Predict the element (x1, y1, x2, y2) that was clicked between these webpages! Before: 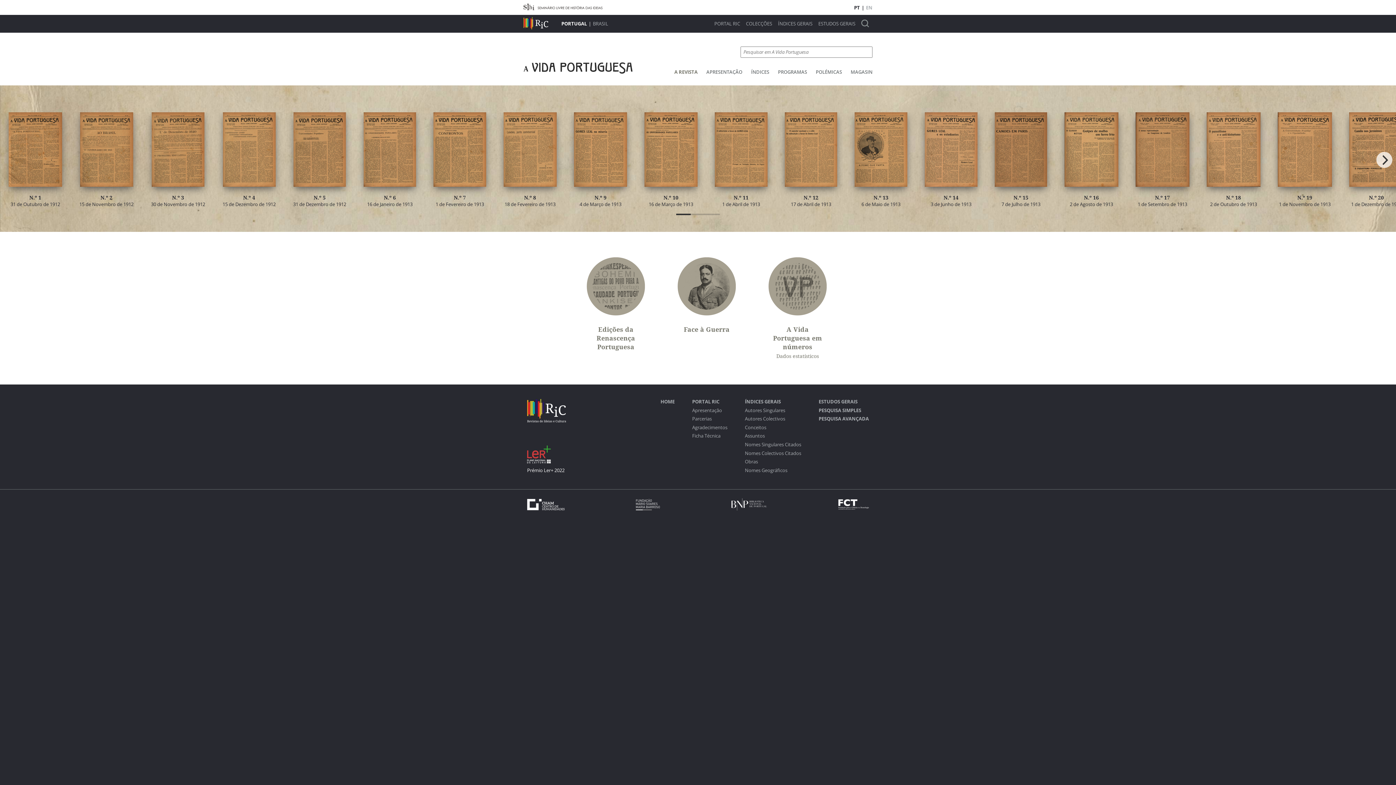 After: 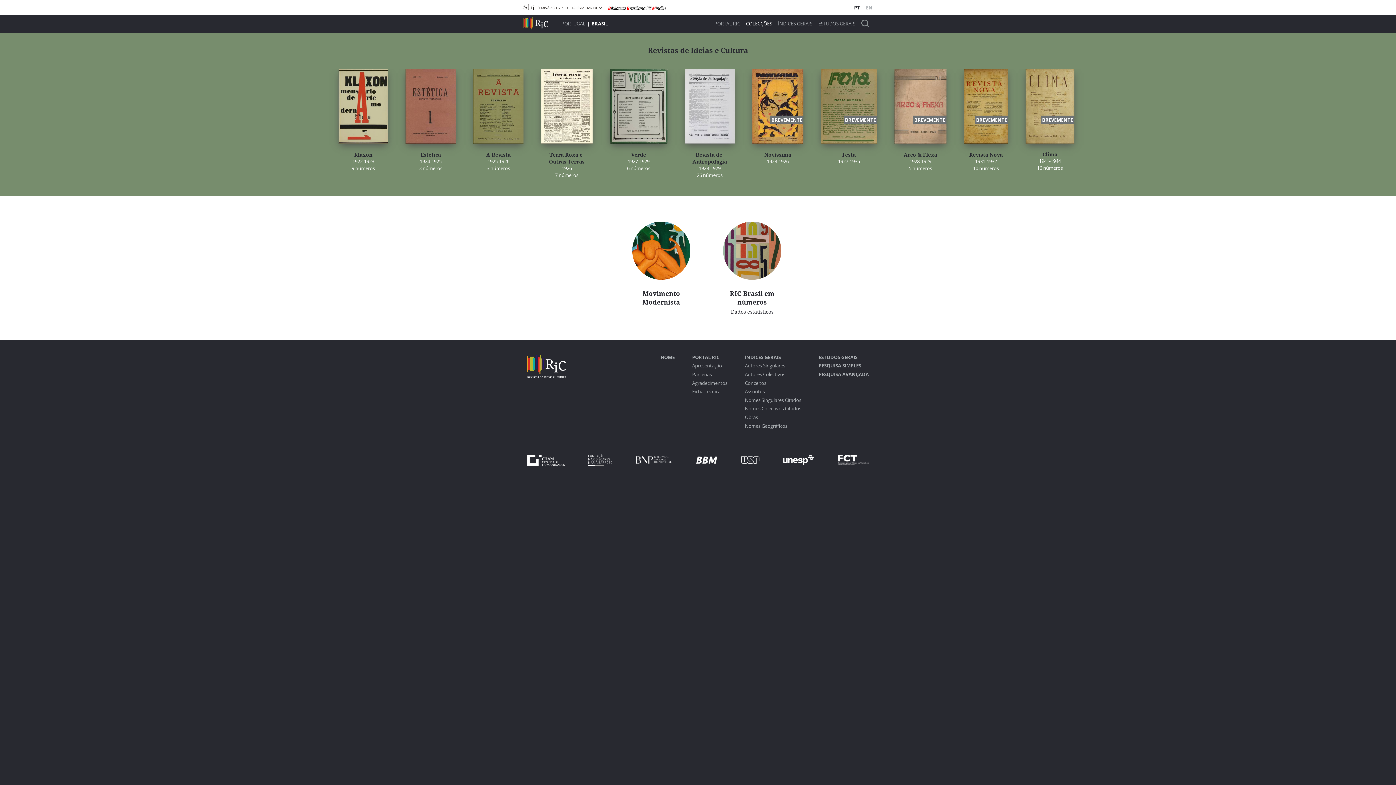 Action: label: BRASIL bbox: (591, 20, 610, 27)